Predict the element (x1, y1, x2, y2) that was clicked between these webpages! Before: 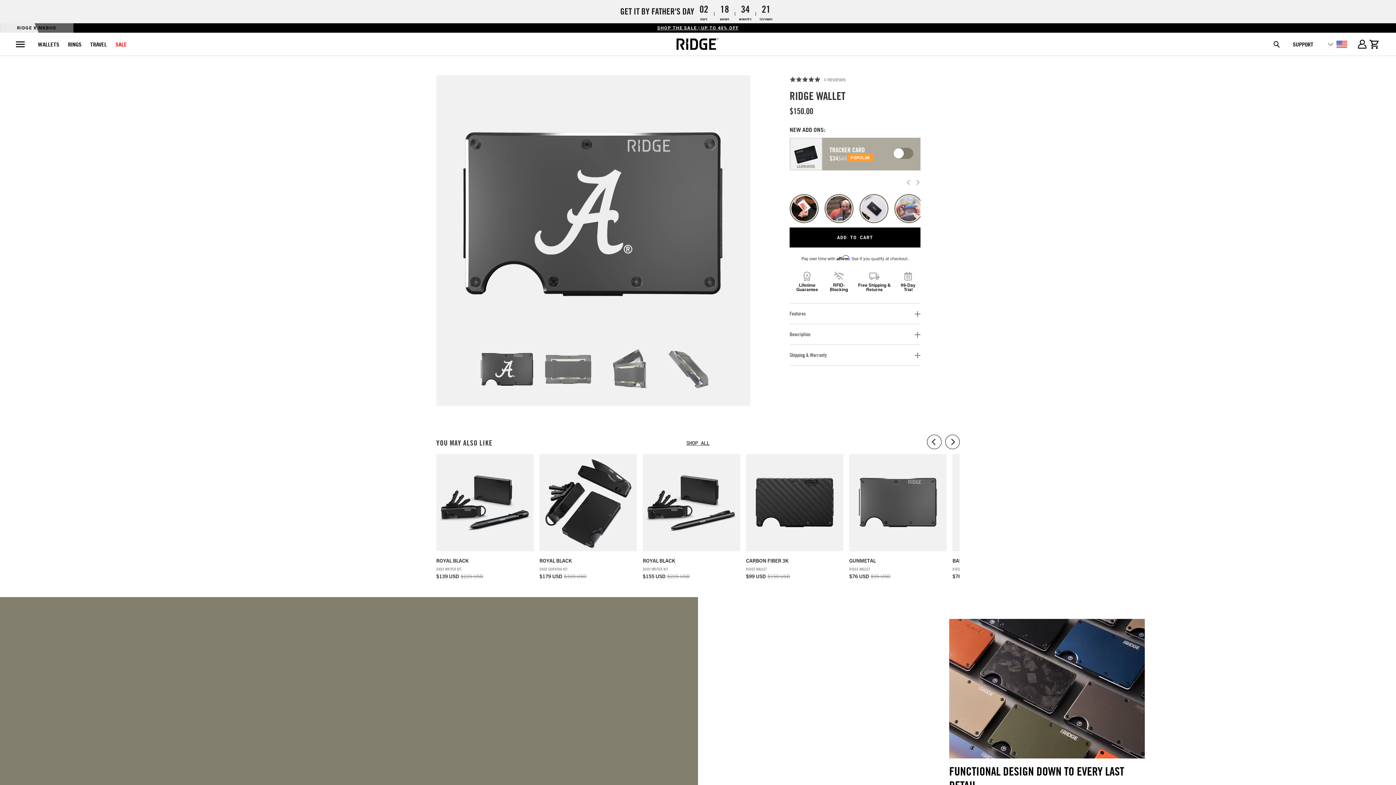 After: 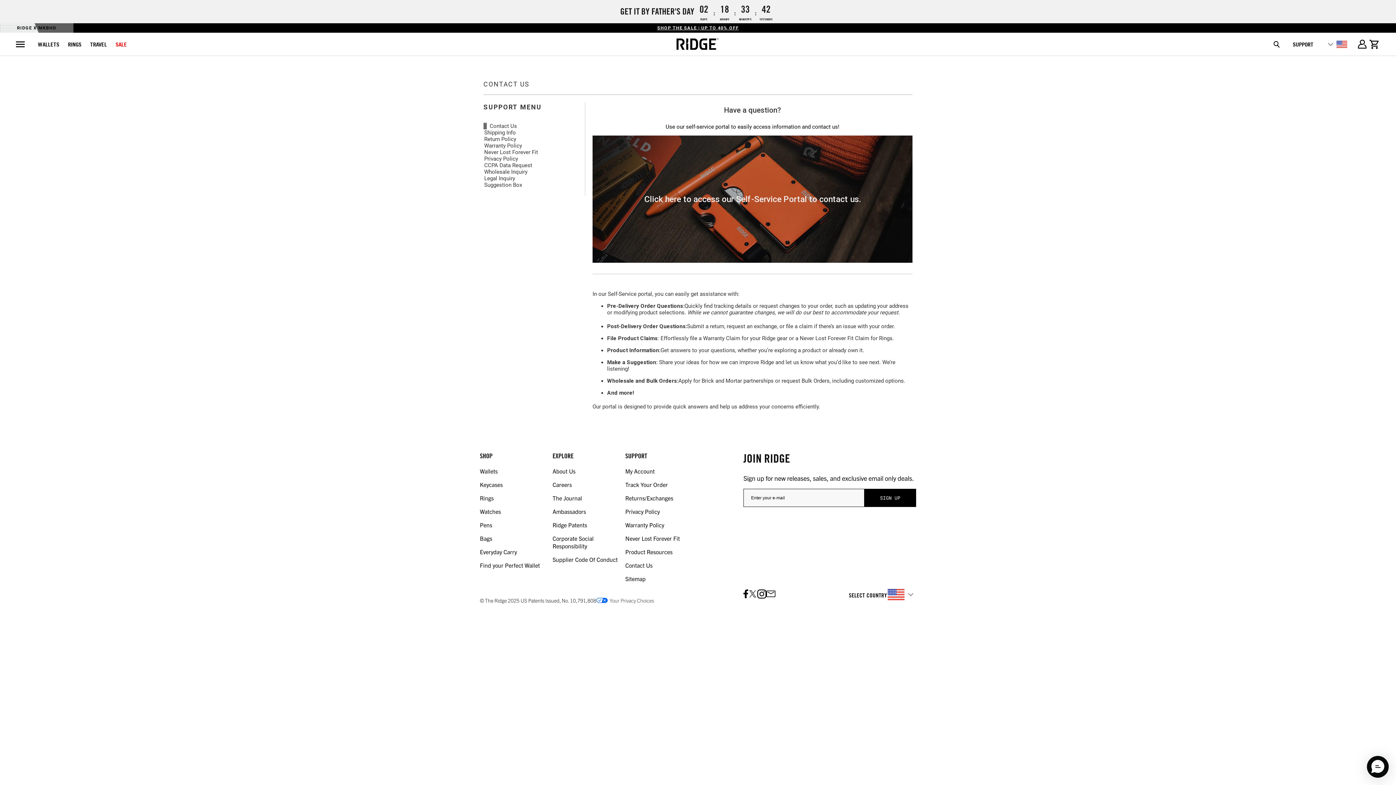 Action: label: SUPPORT bbox: (1293, 40, 1313, 47)